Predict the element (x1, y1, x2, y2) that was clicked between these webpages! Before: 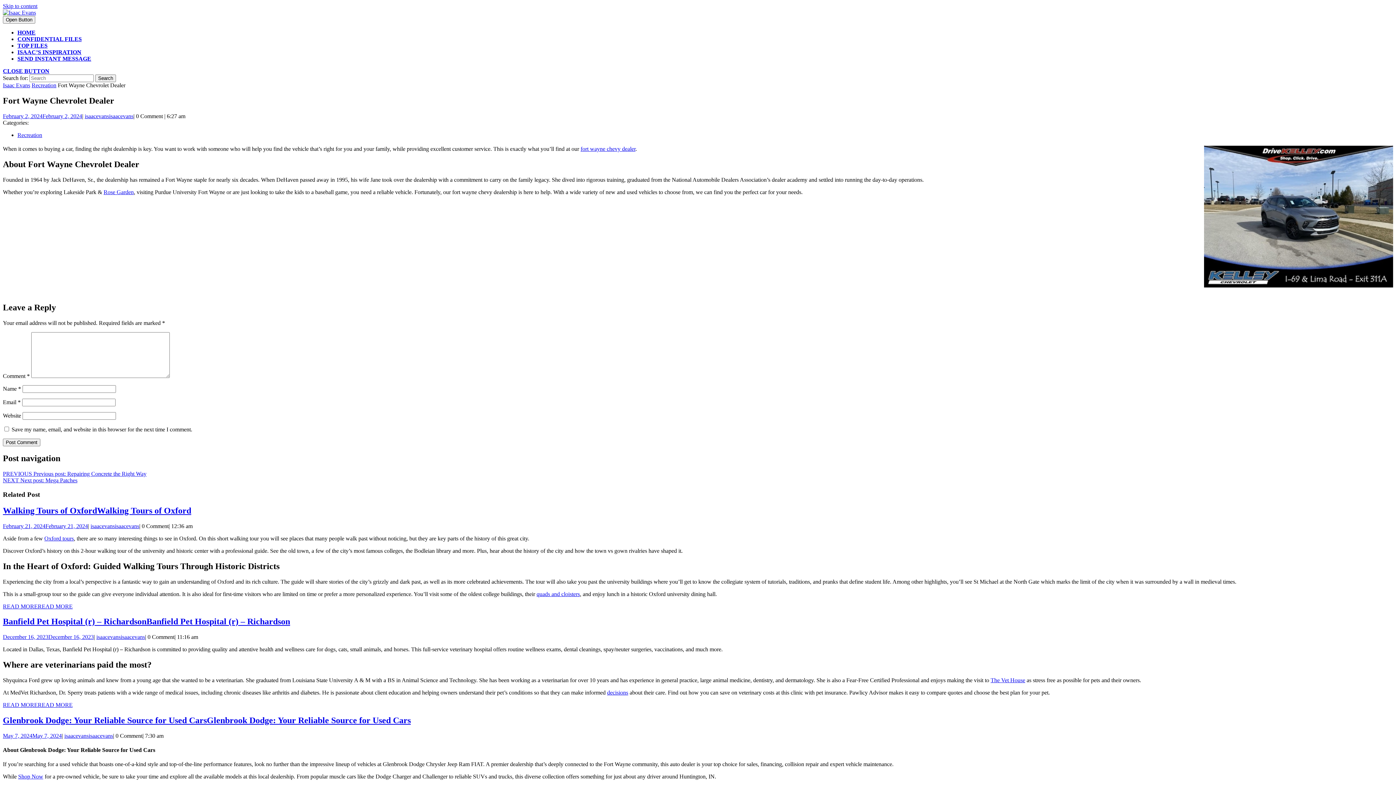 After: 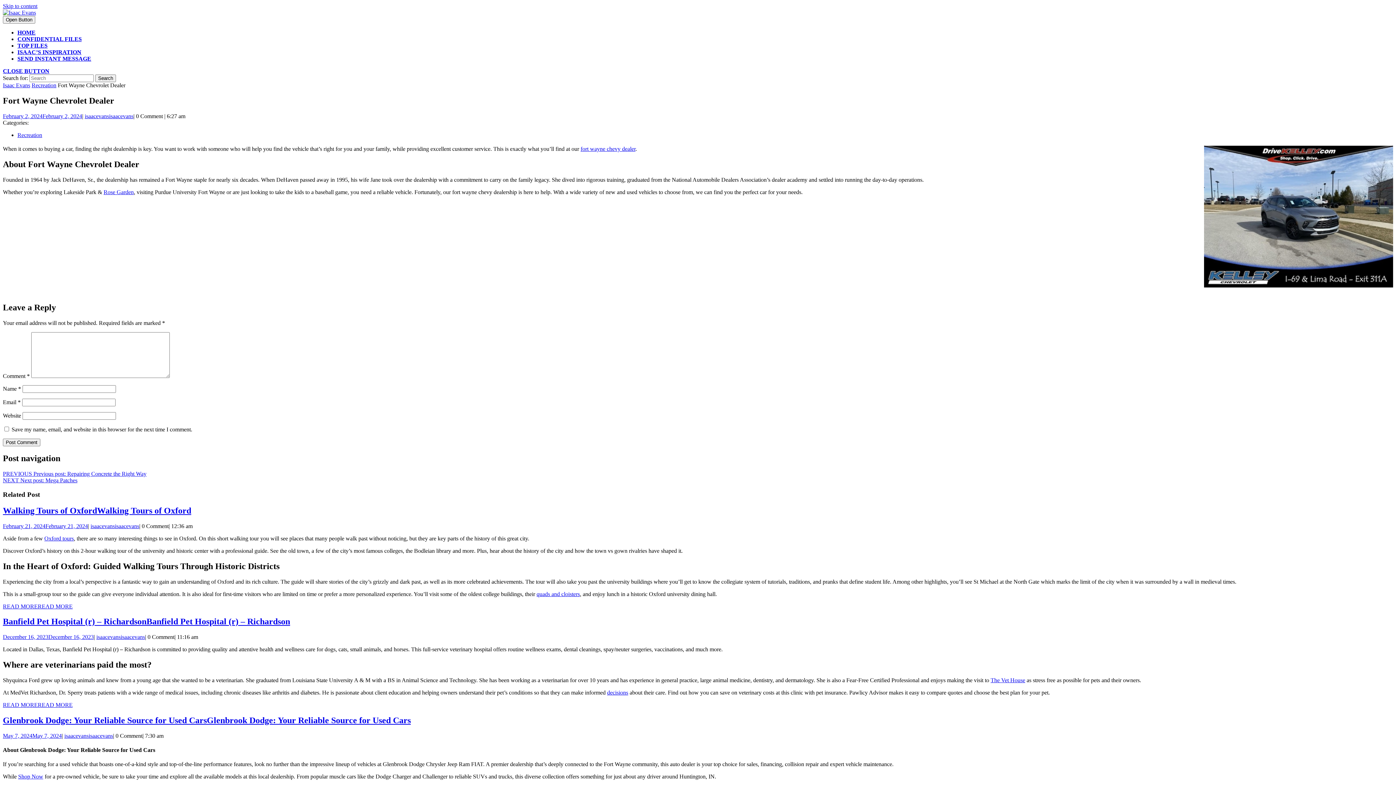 Action: bbox: (580, 145, 635, 151) label: fort wayne chevy dealer